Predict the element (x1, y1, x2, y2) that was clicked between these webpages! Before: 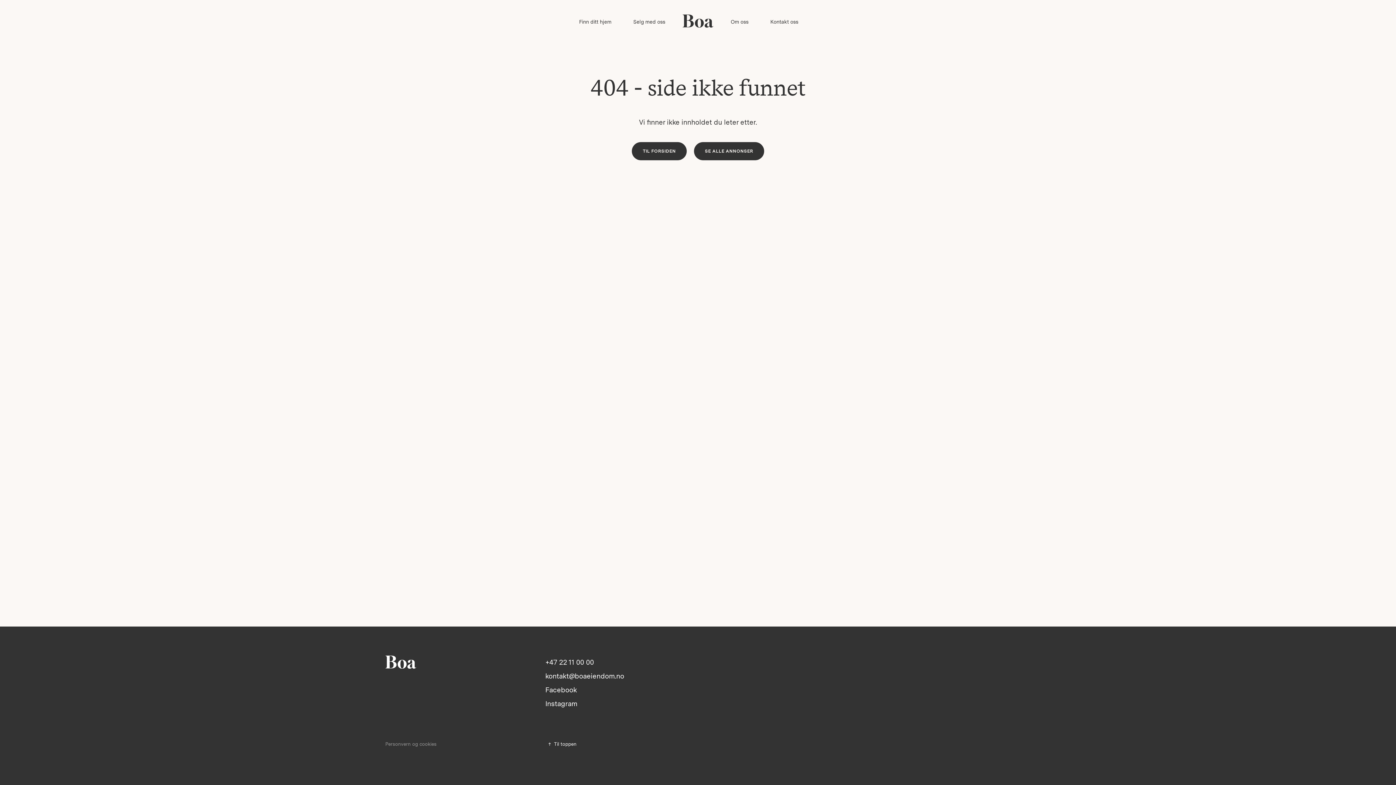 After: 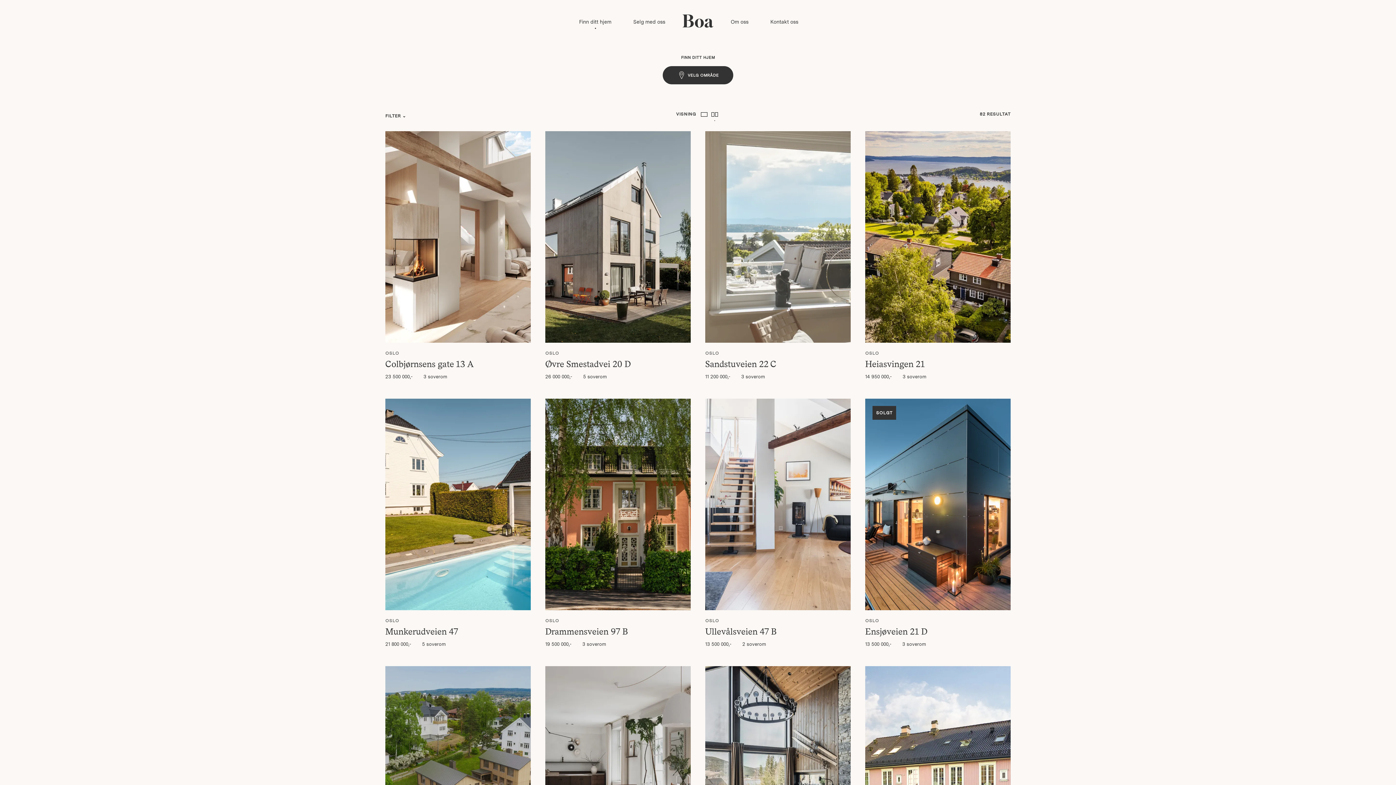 Action: label: SE ALLE ANNONSER bbox: (694, 142, 764, 160)